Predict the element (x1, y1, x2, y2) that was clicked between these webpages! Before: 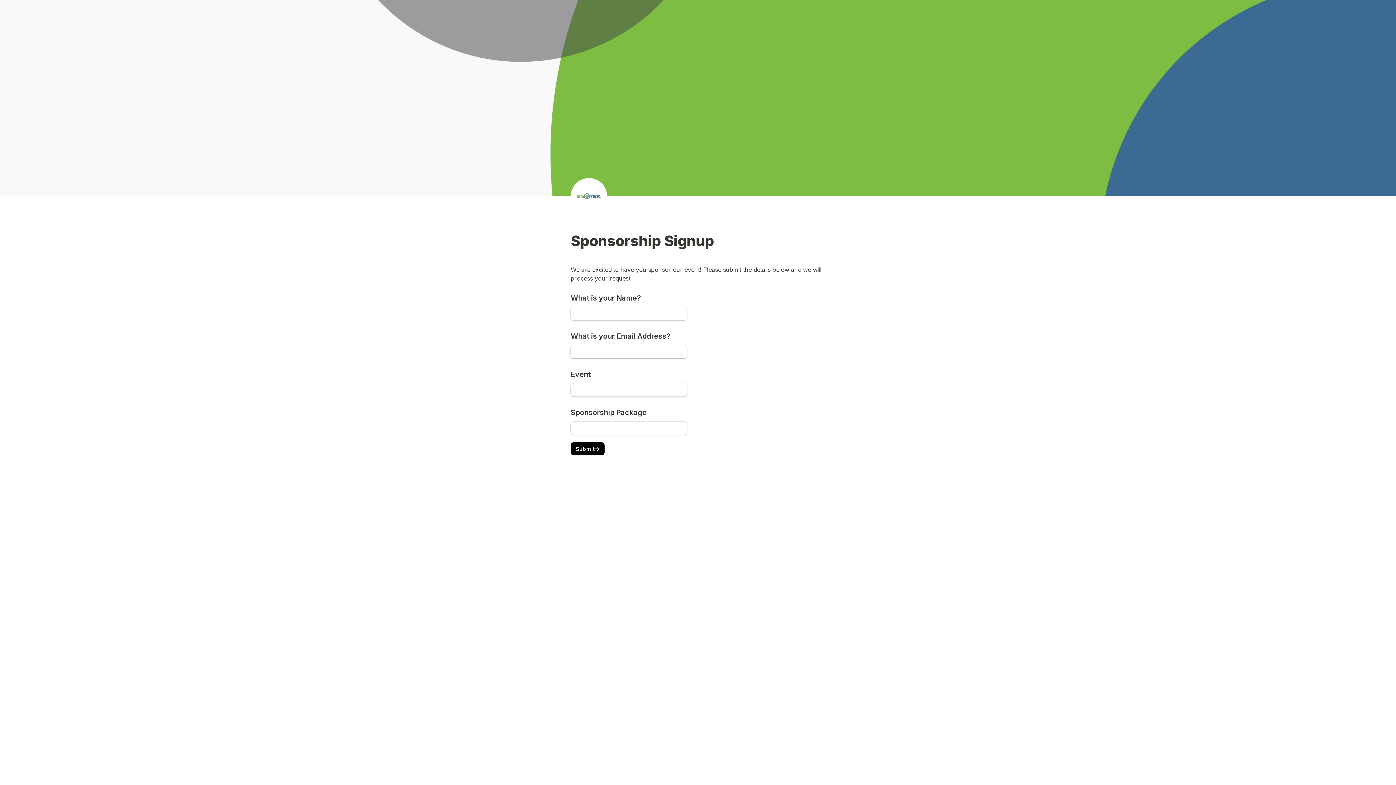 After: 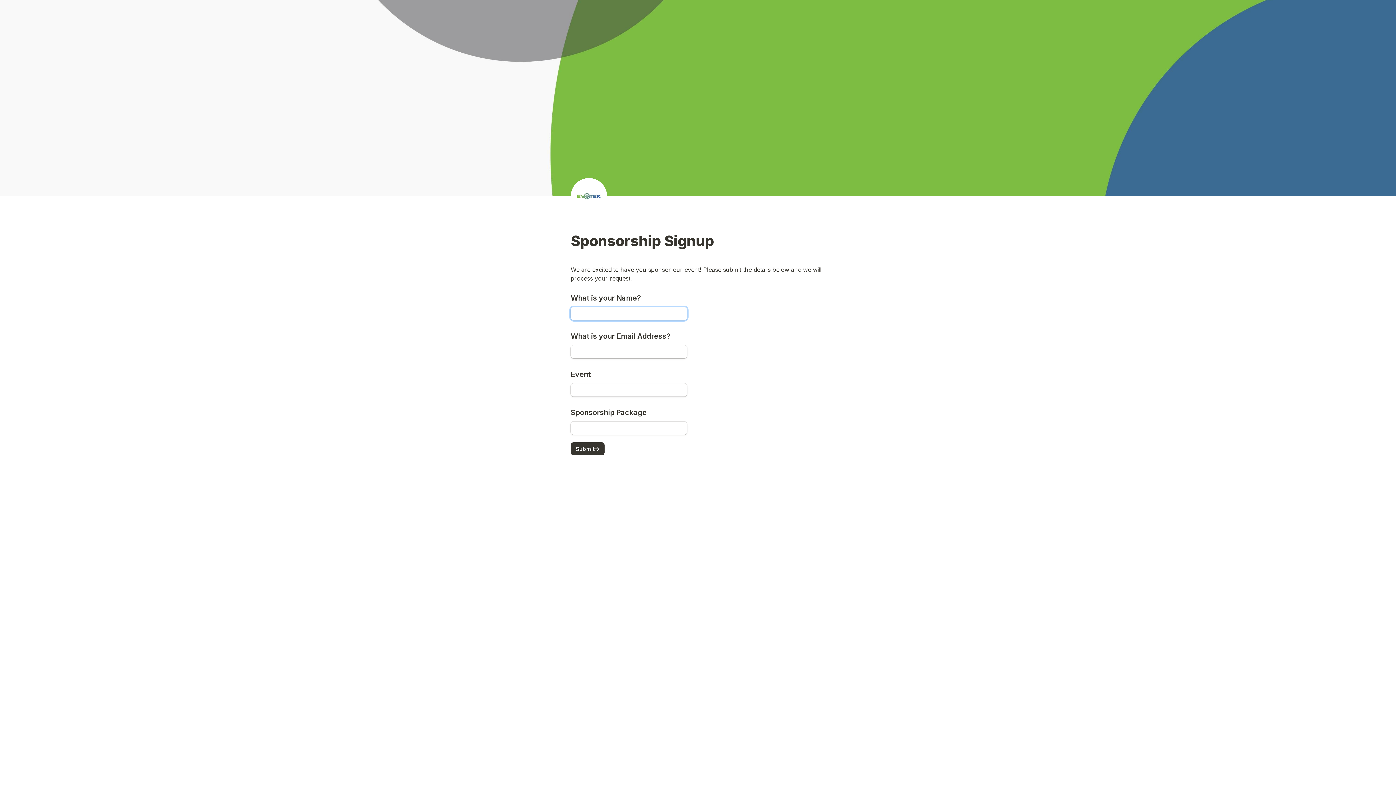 Action: bbox: (570, 442, 604, 455) label: Submit